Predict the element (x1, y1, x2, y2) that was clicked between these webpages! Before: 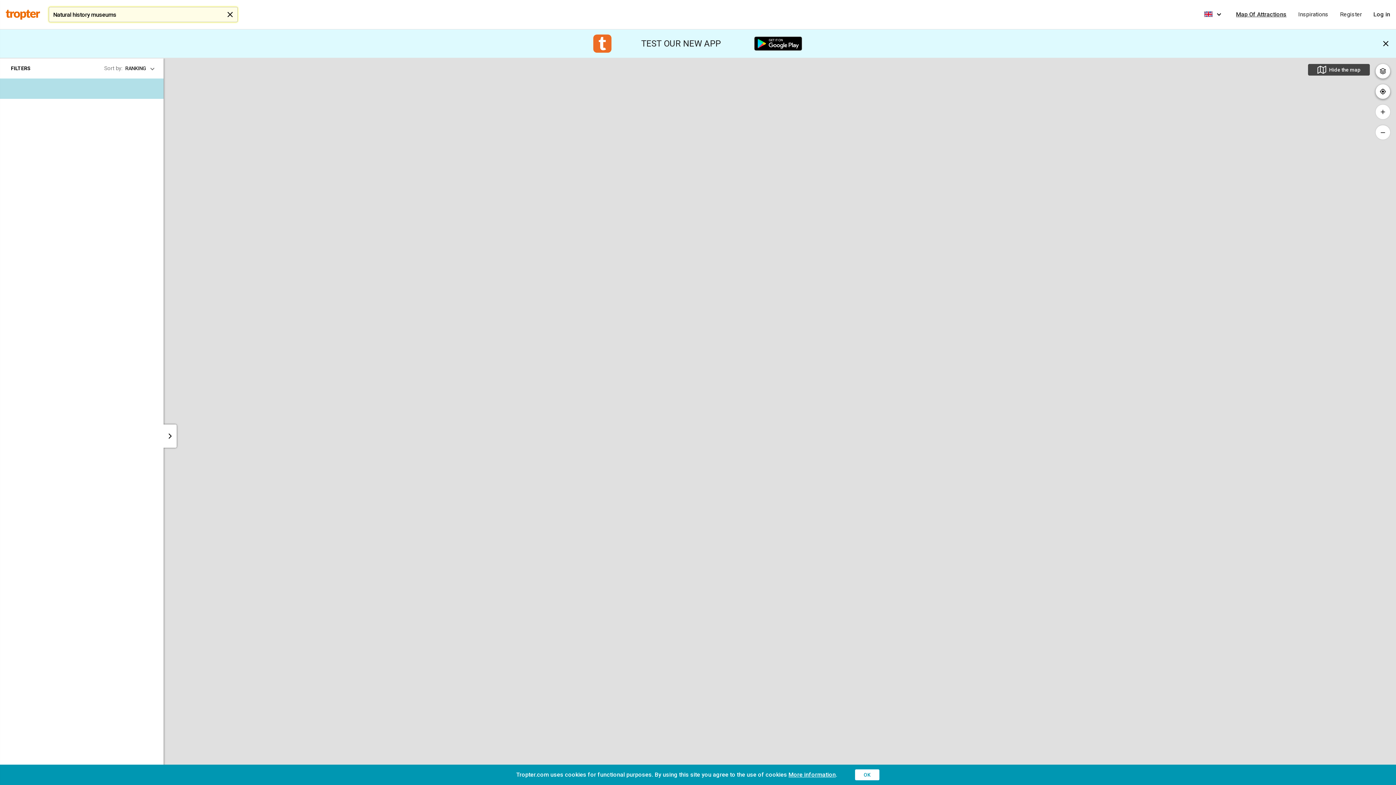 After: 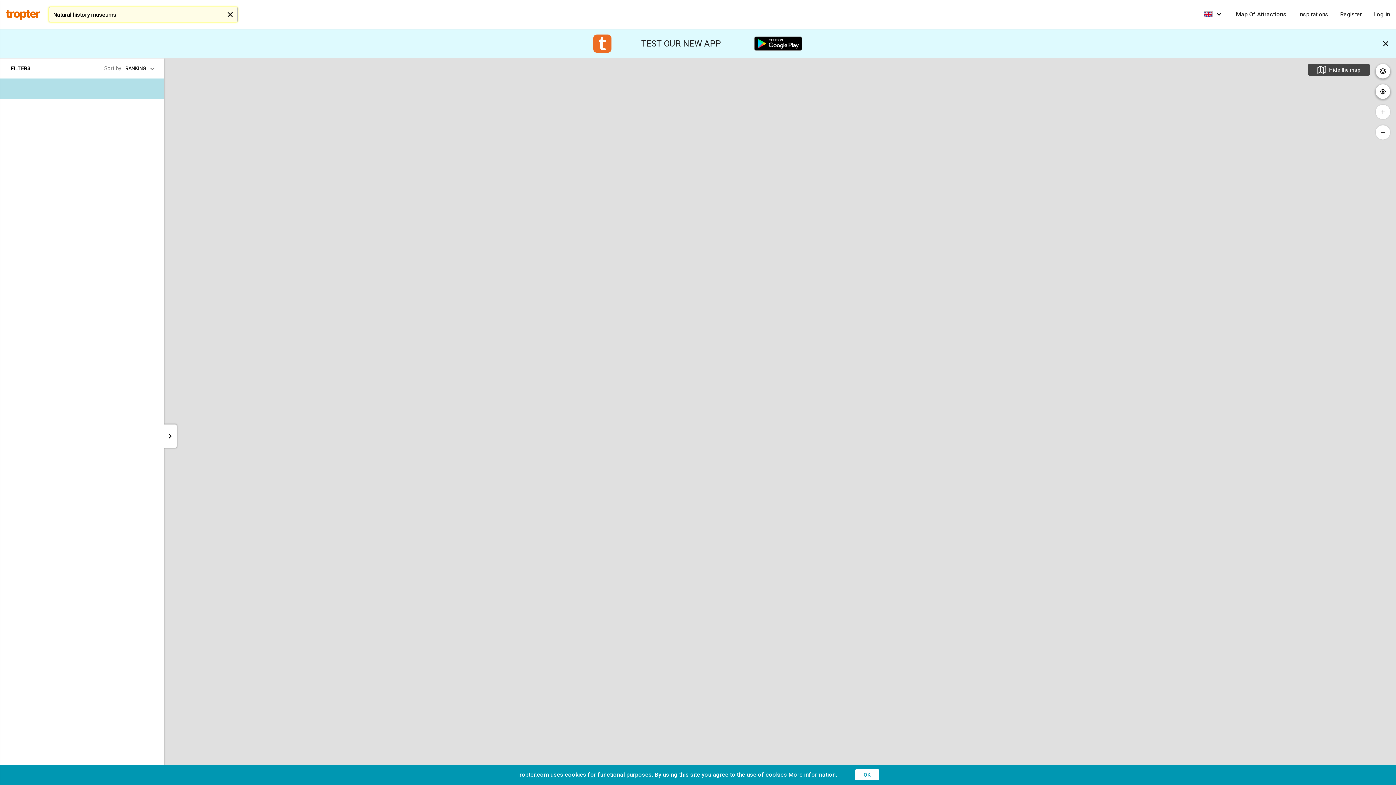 Action: bbox: (1376, 84, 1390, 98)